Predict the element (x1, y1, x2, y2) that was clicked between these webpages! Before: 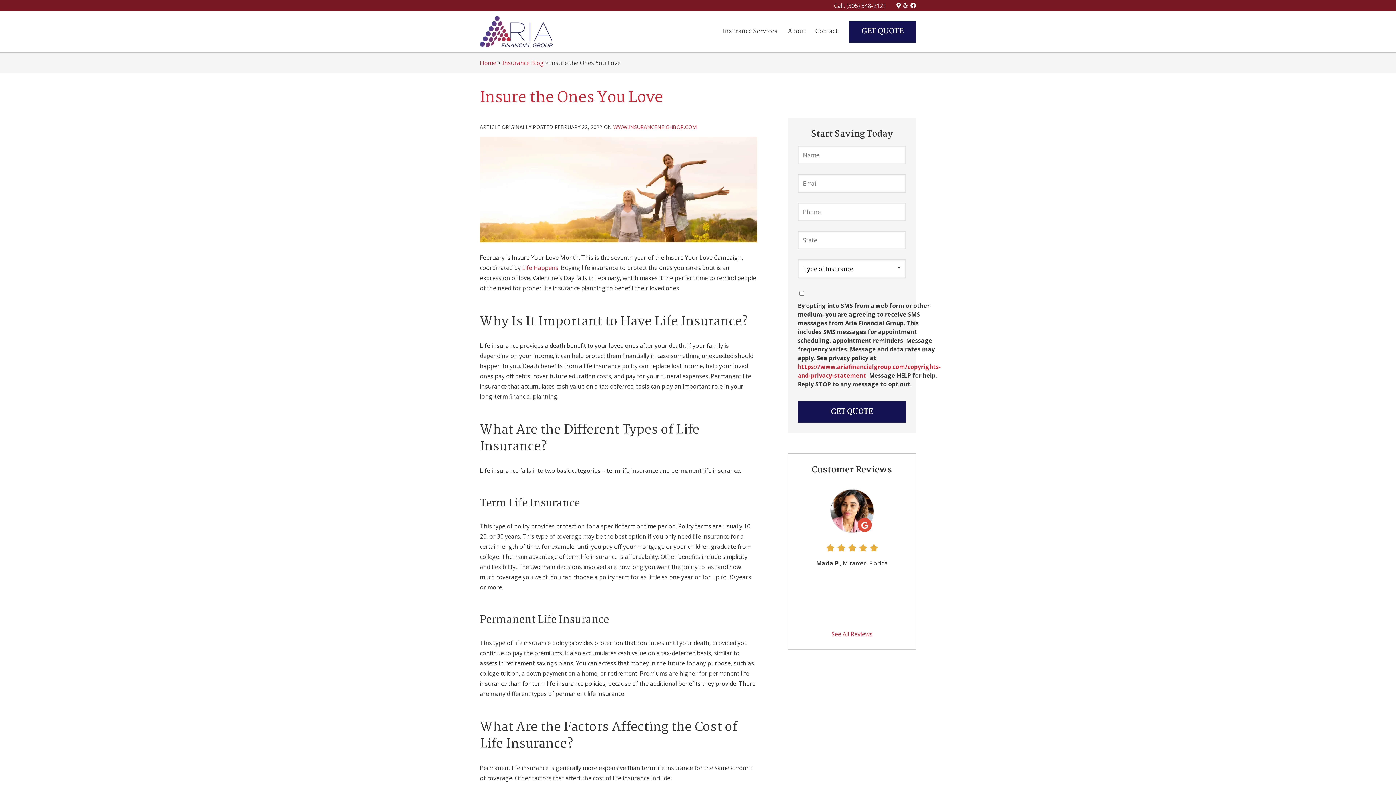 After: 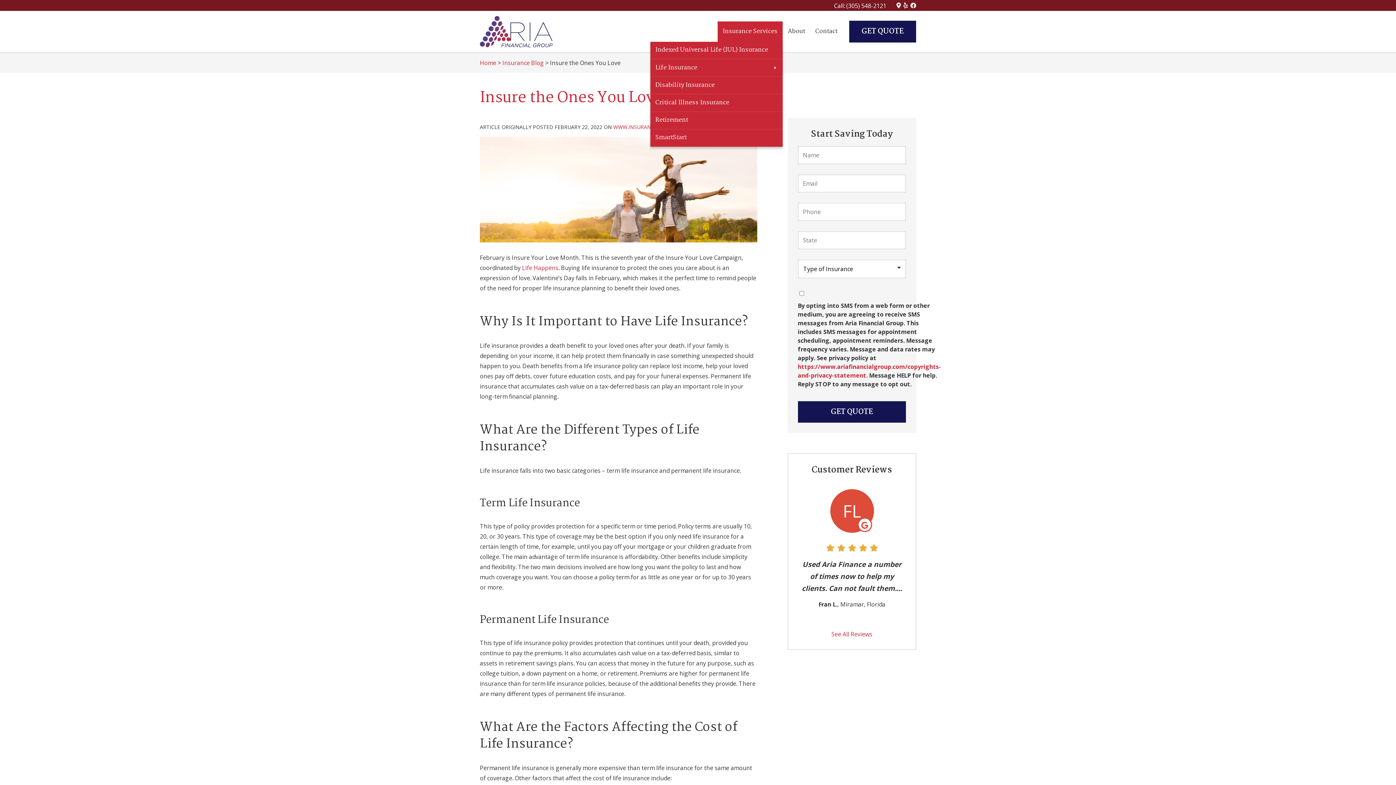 Action: label: Insurance Services bbox: (717, 21, 782, 41)